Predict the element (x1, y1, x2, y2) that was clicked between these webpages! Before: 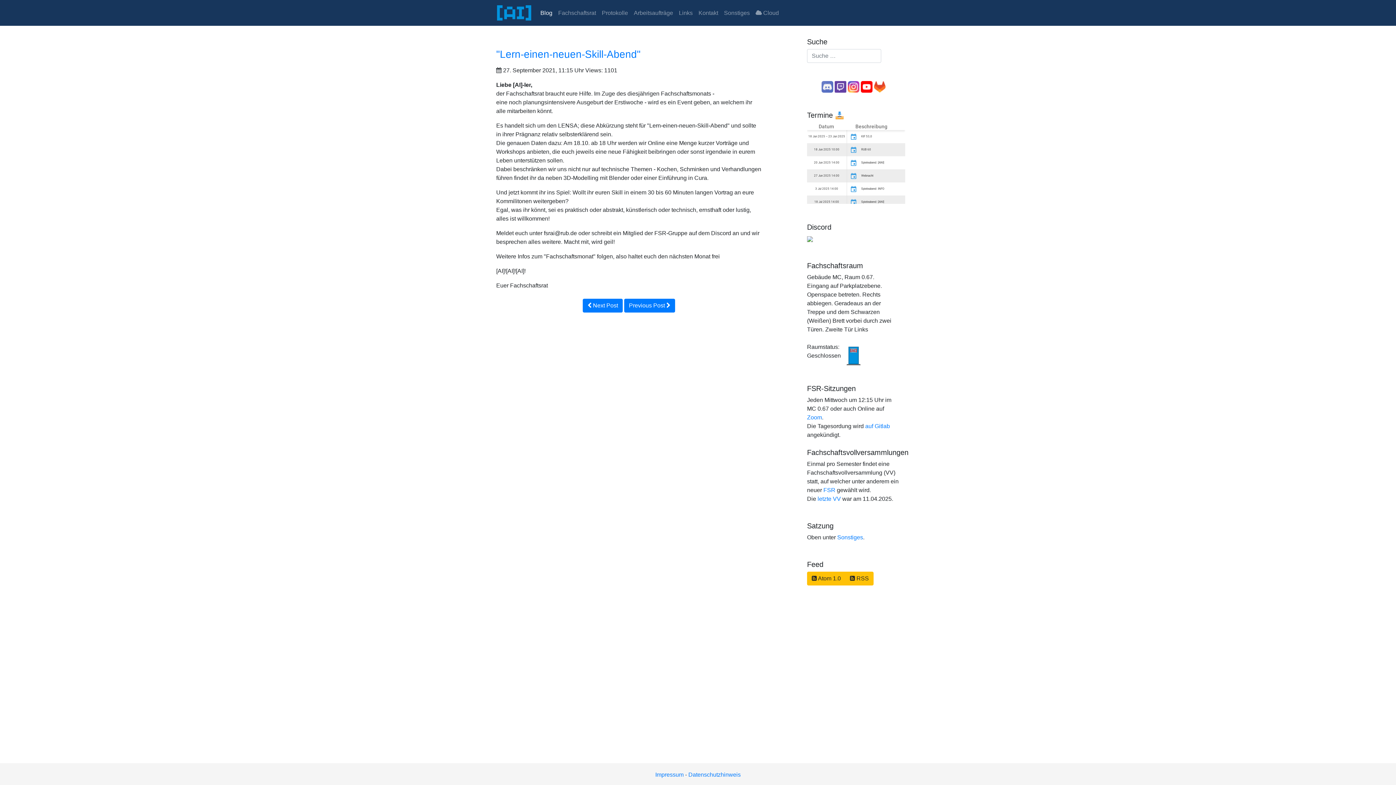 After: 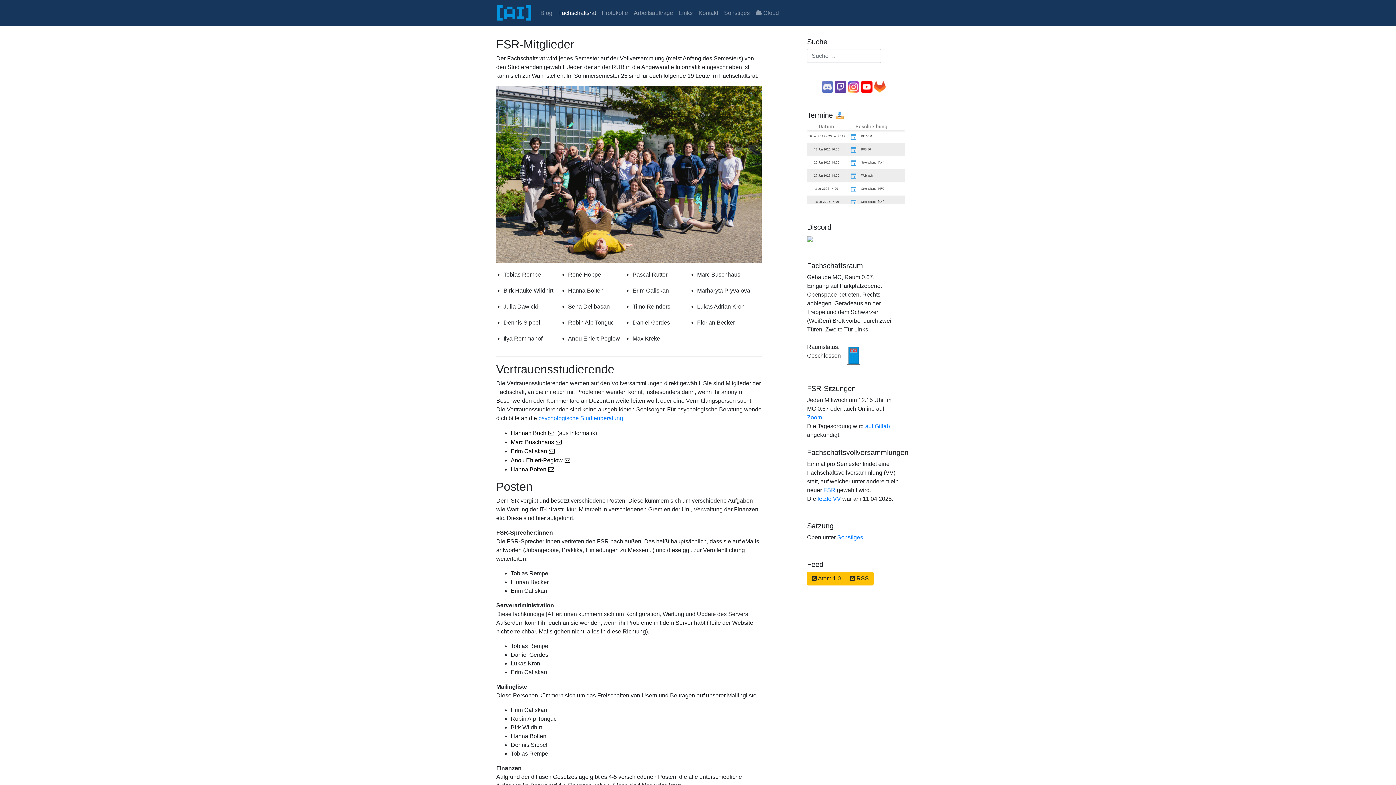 Action: bbox: (823, 487, 835, 493) label: FSR